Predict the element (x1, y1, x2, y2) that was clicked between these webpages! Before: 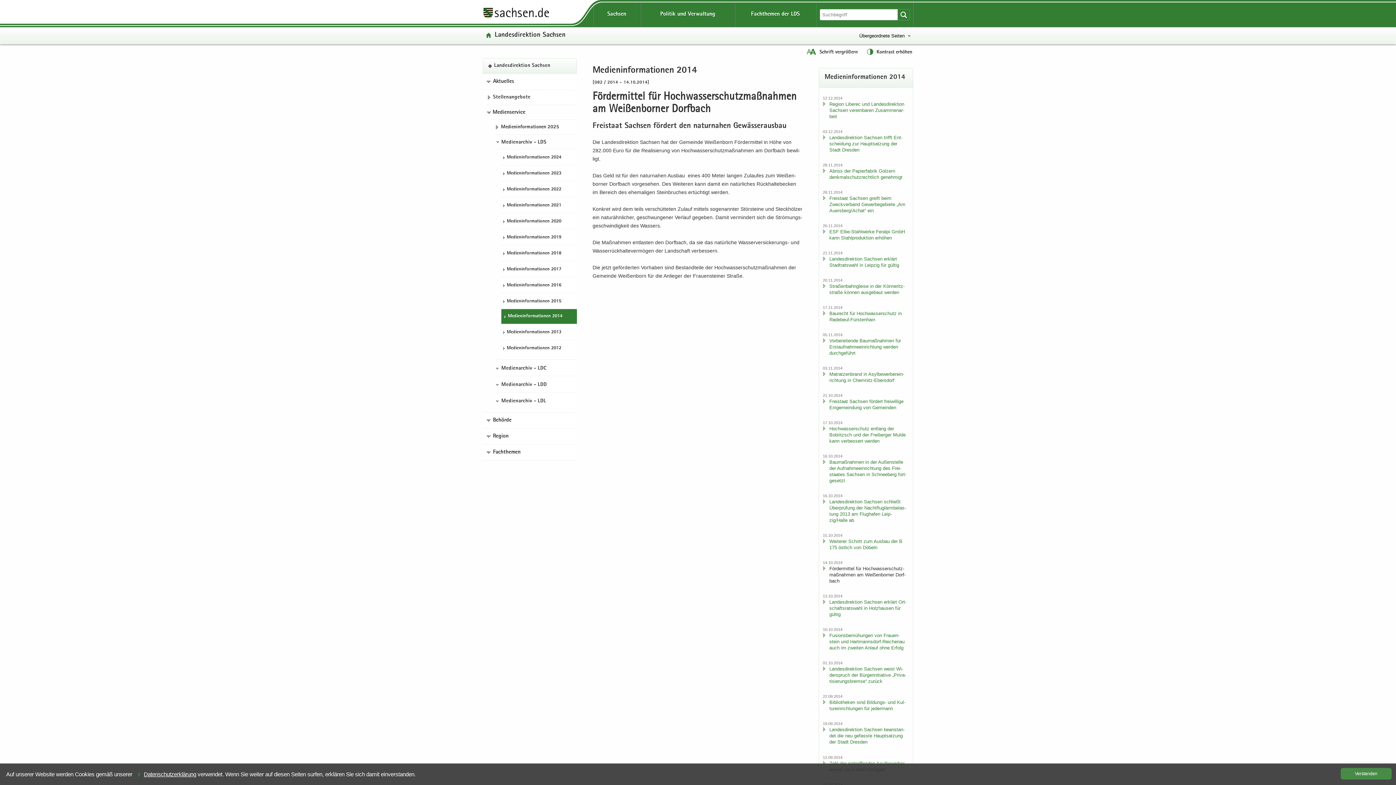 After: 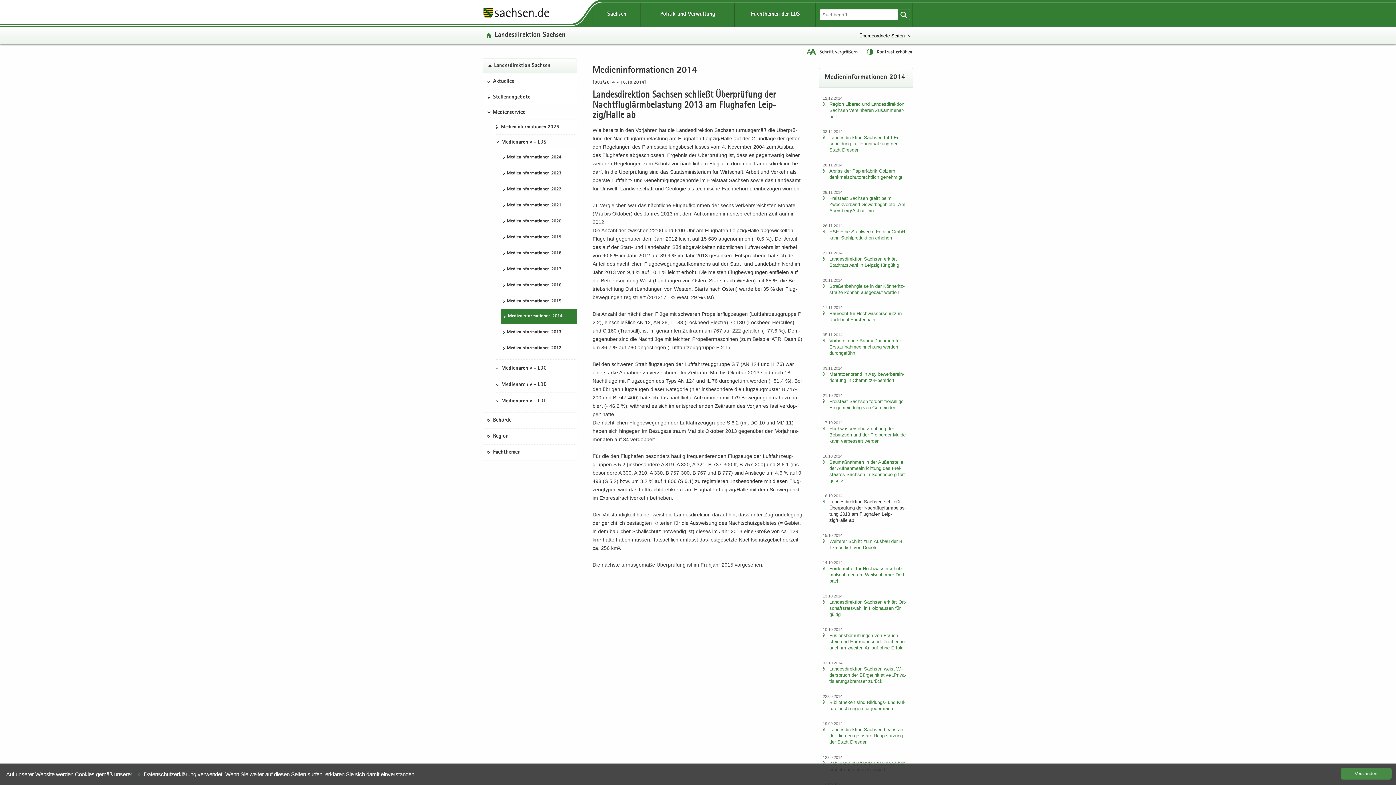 Action: label: Lan­des­di­rek­ti­on Sach­sen schließt Über­prü­fung der Nacht­flug­lärm­be­las­tung 2013 am Flug­ha­fen Leip­zig/Halle ab bbox: (829, 499, 906, 523)